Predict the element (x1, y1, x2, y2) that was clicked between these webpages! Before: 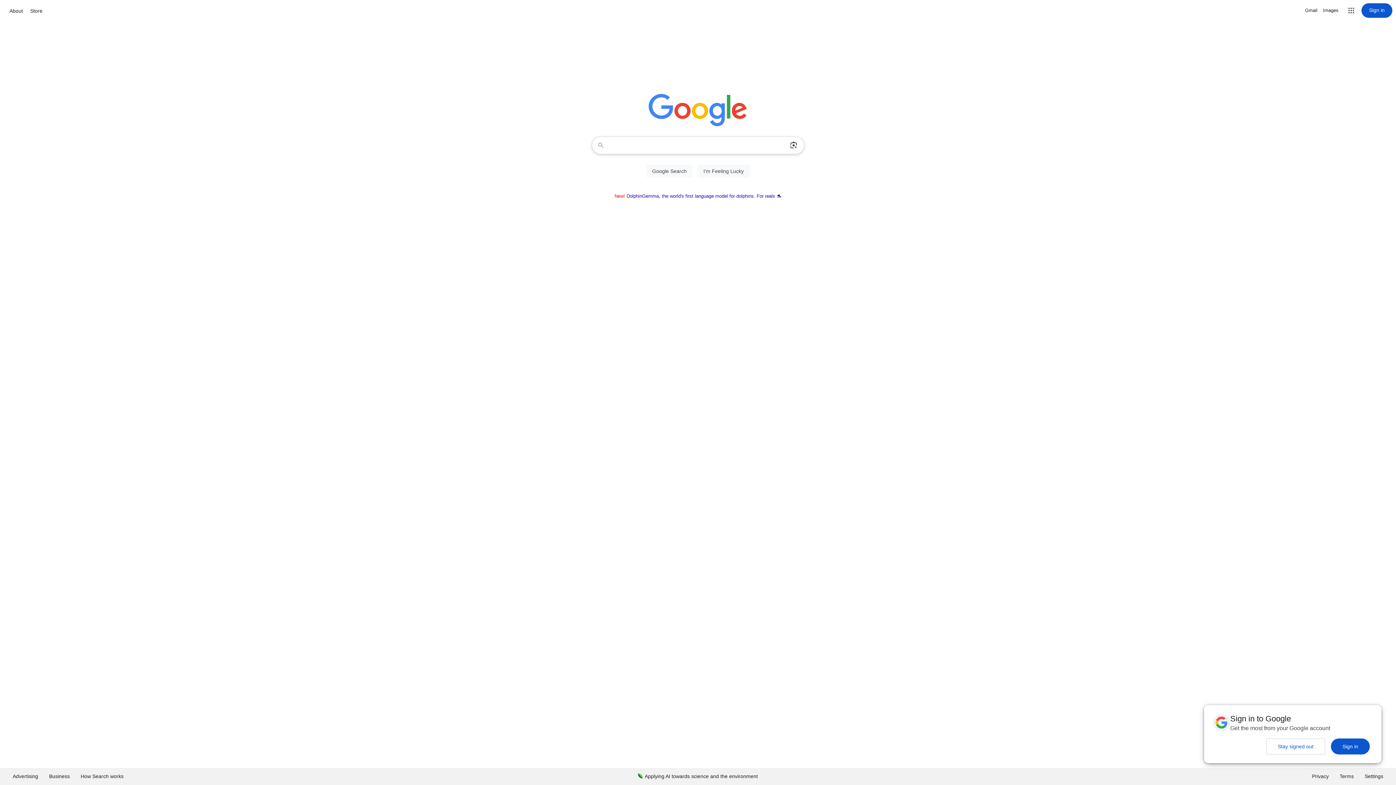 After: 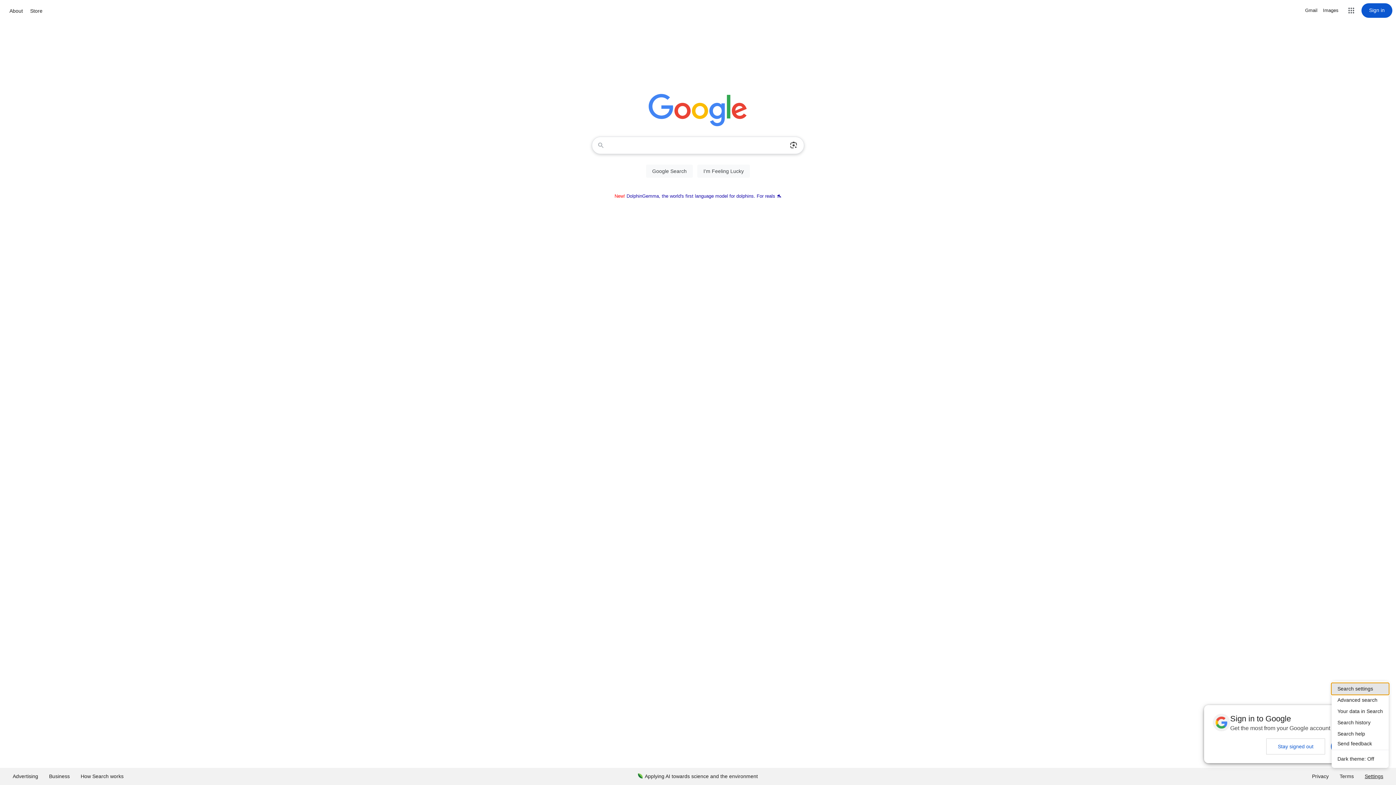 Action: label: Settings bbox: (1359, 768, 1389, 785)